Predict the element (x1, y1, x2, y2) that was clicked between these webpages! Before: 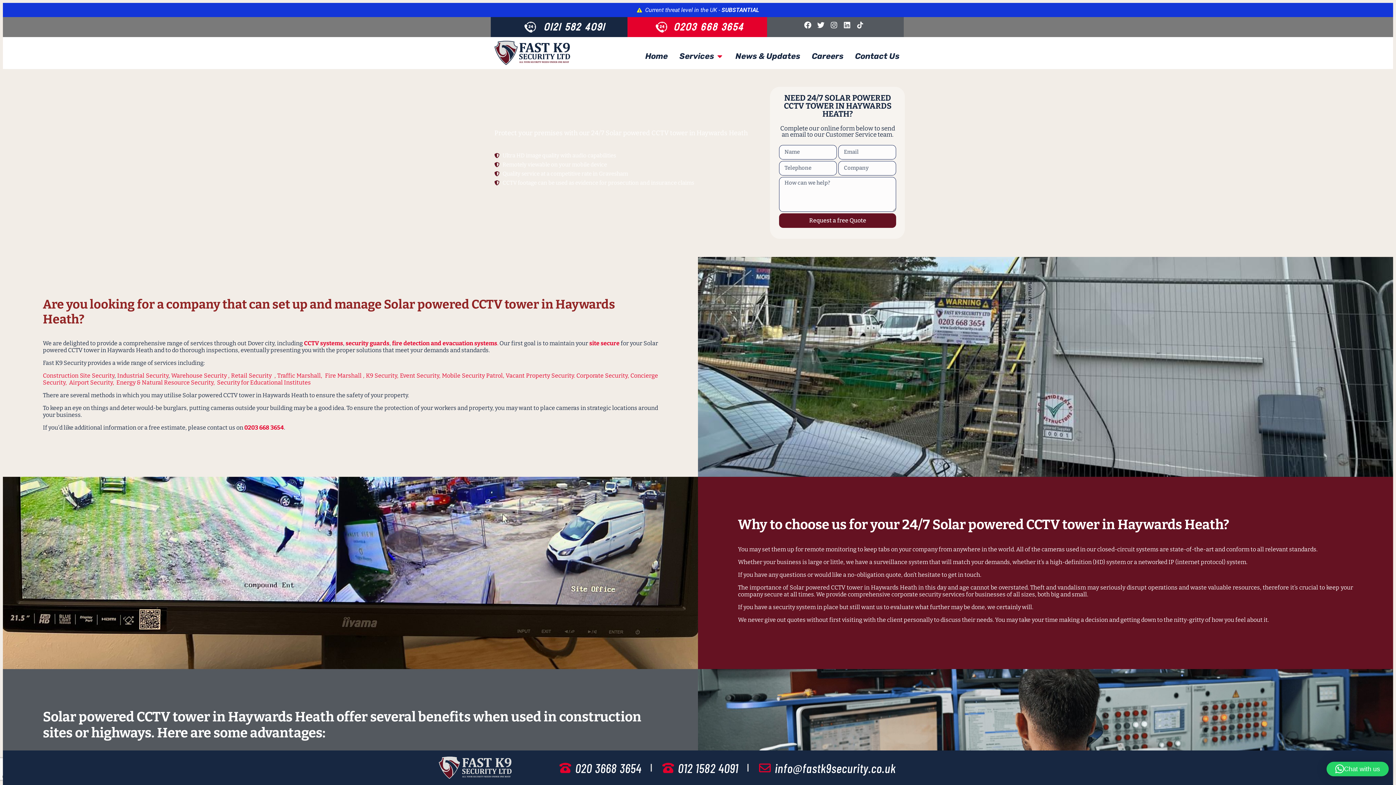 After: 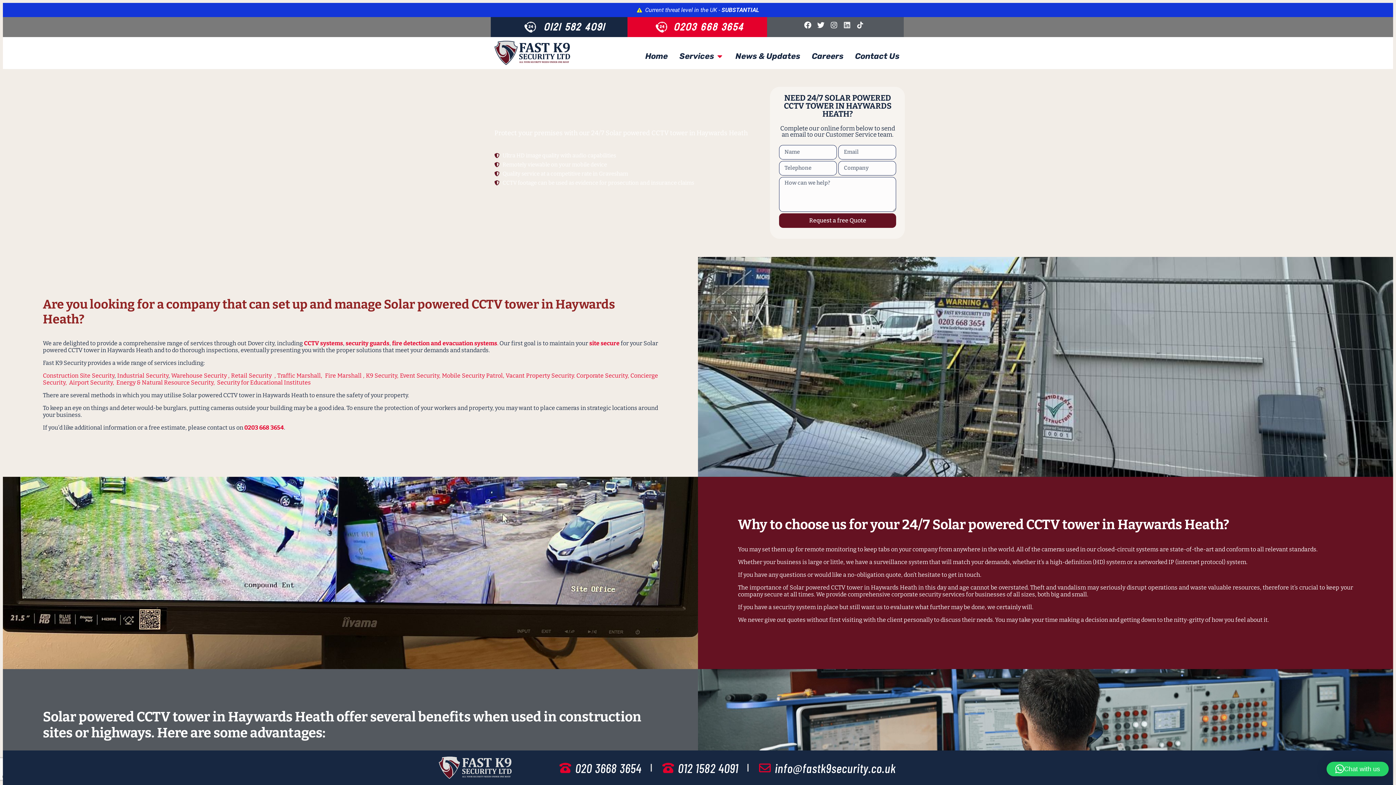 Action: label: Linkedin bbox: (843, 21, 853, 31)